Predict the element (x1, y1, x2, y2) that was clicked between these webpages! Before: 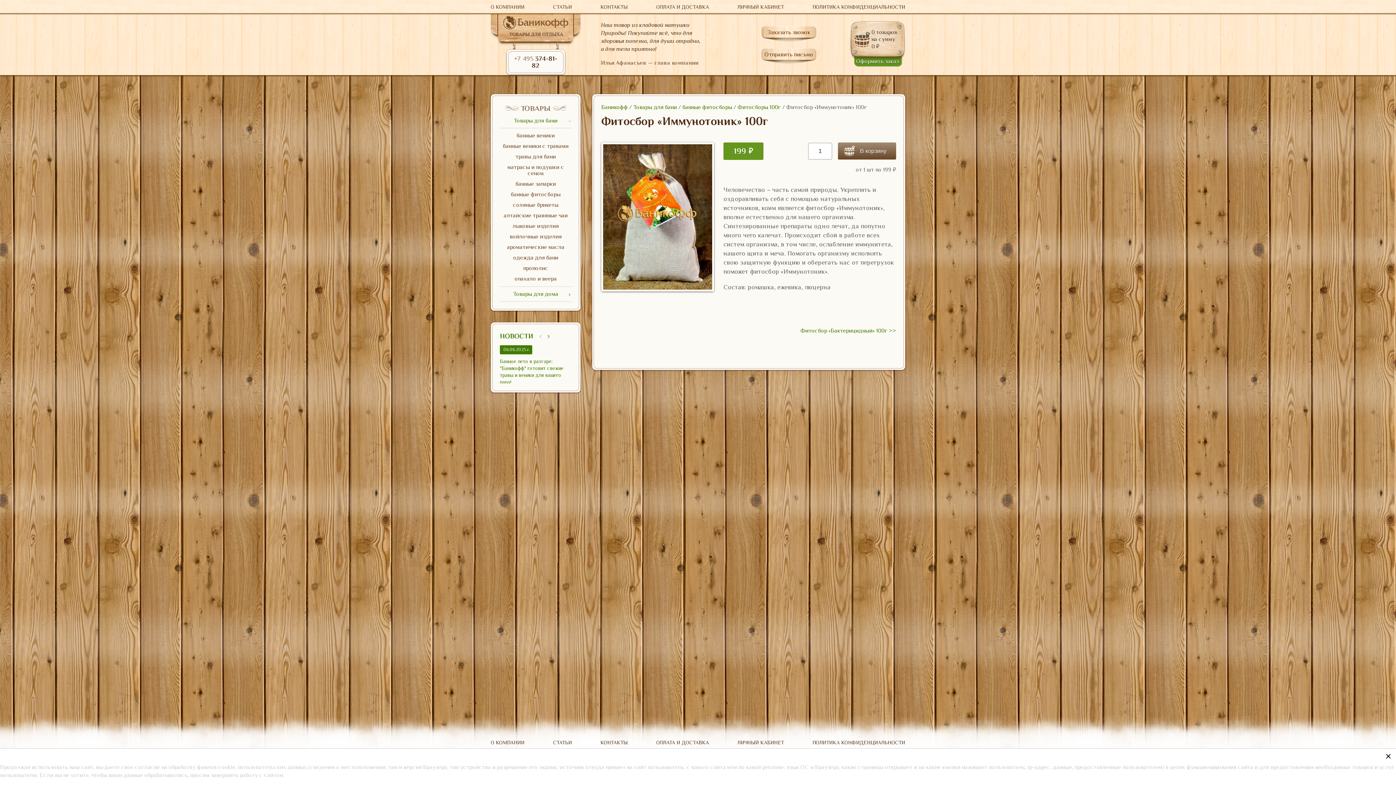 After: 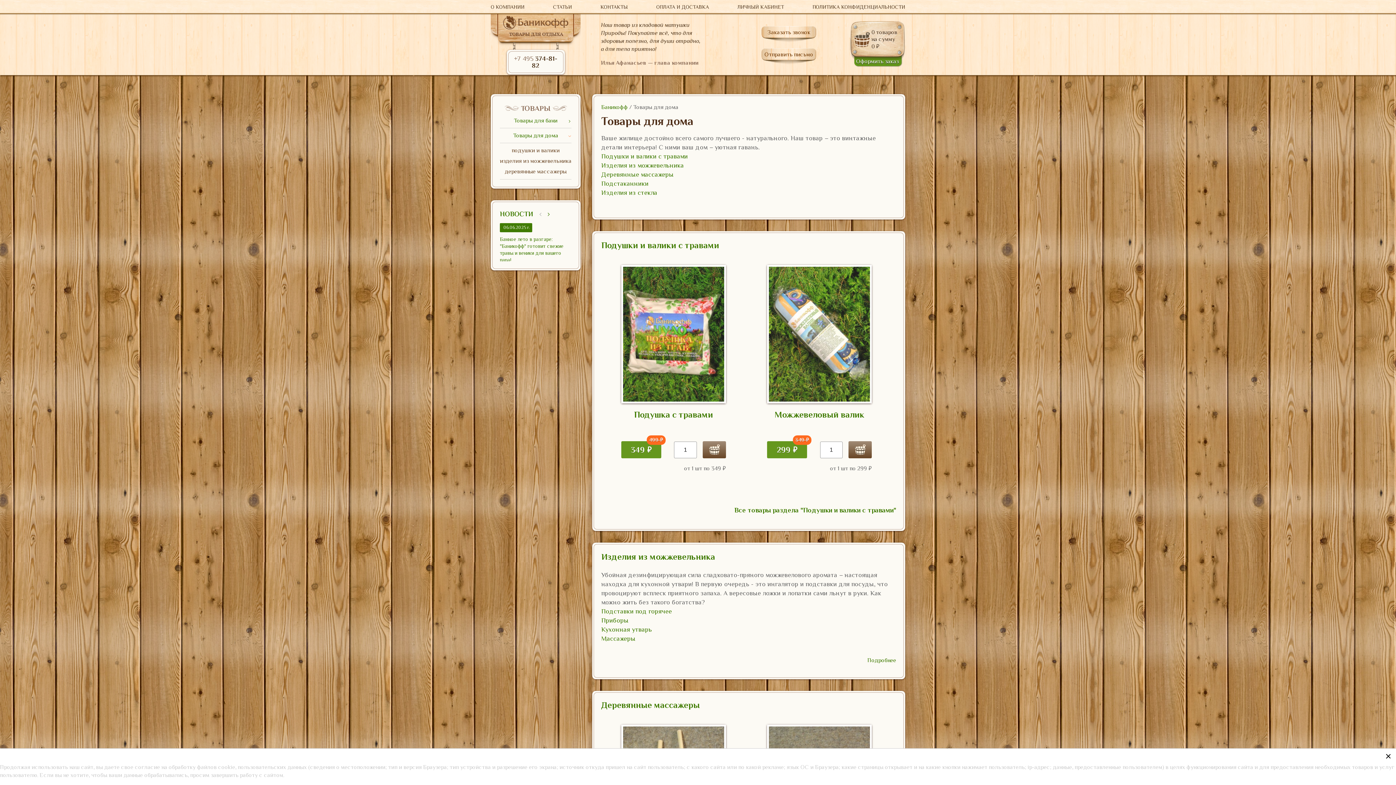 Action: bbox: (500, 291, 571, 297) label: Товары для дома